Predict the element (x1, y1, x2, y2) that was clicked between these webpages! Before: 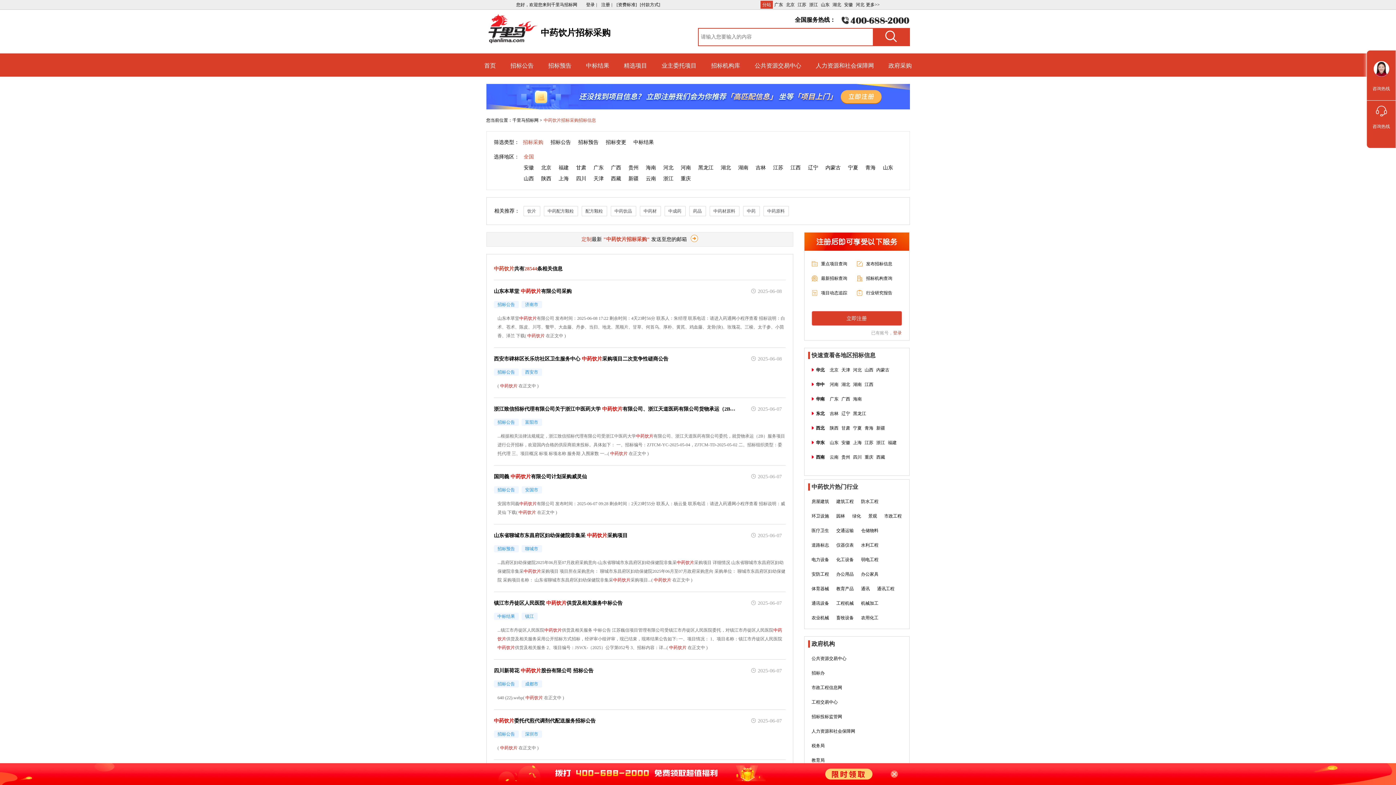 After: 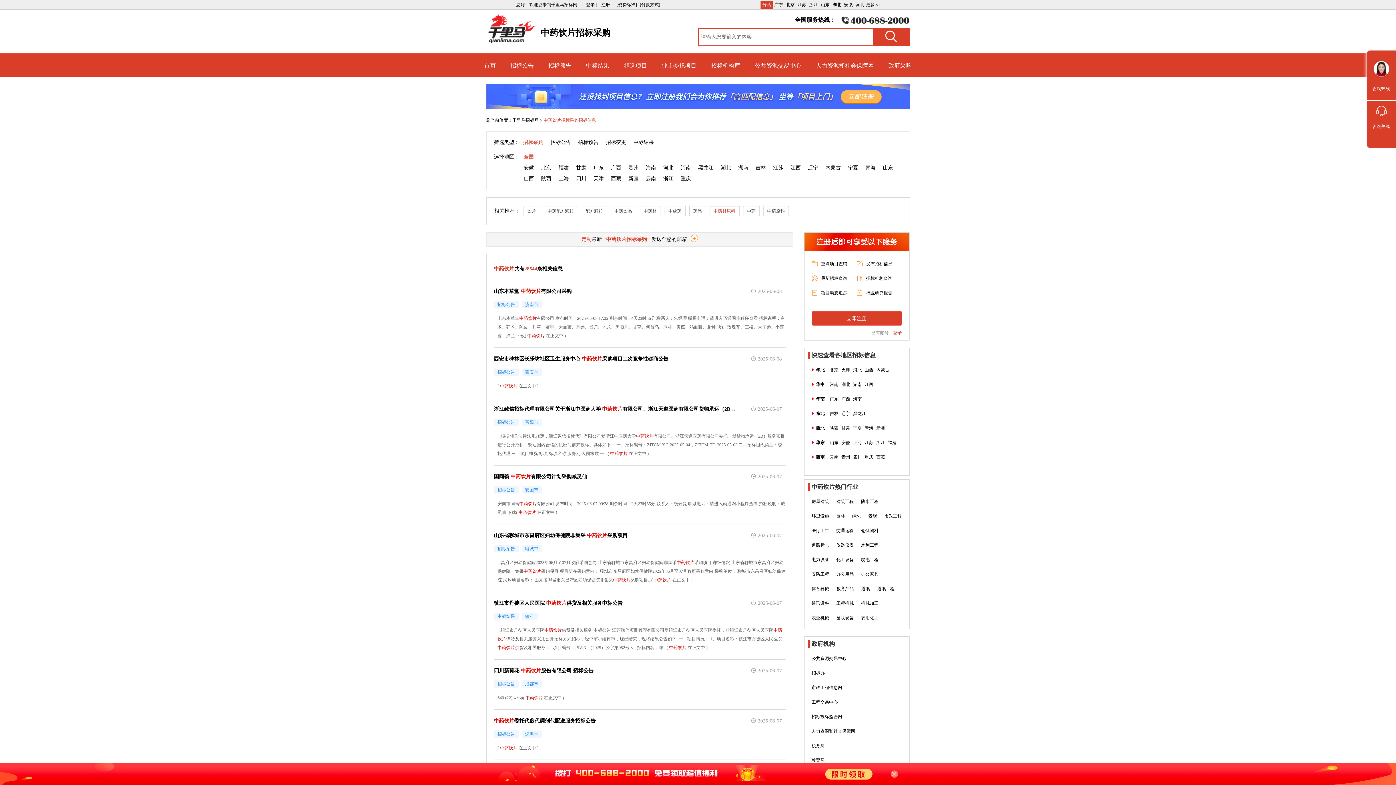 Action: label: 中药材原料 bbox: (709, 206, 739, 216)